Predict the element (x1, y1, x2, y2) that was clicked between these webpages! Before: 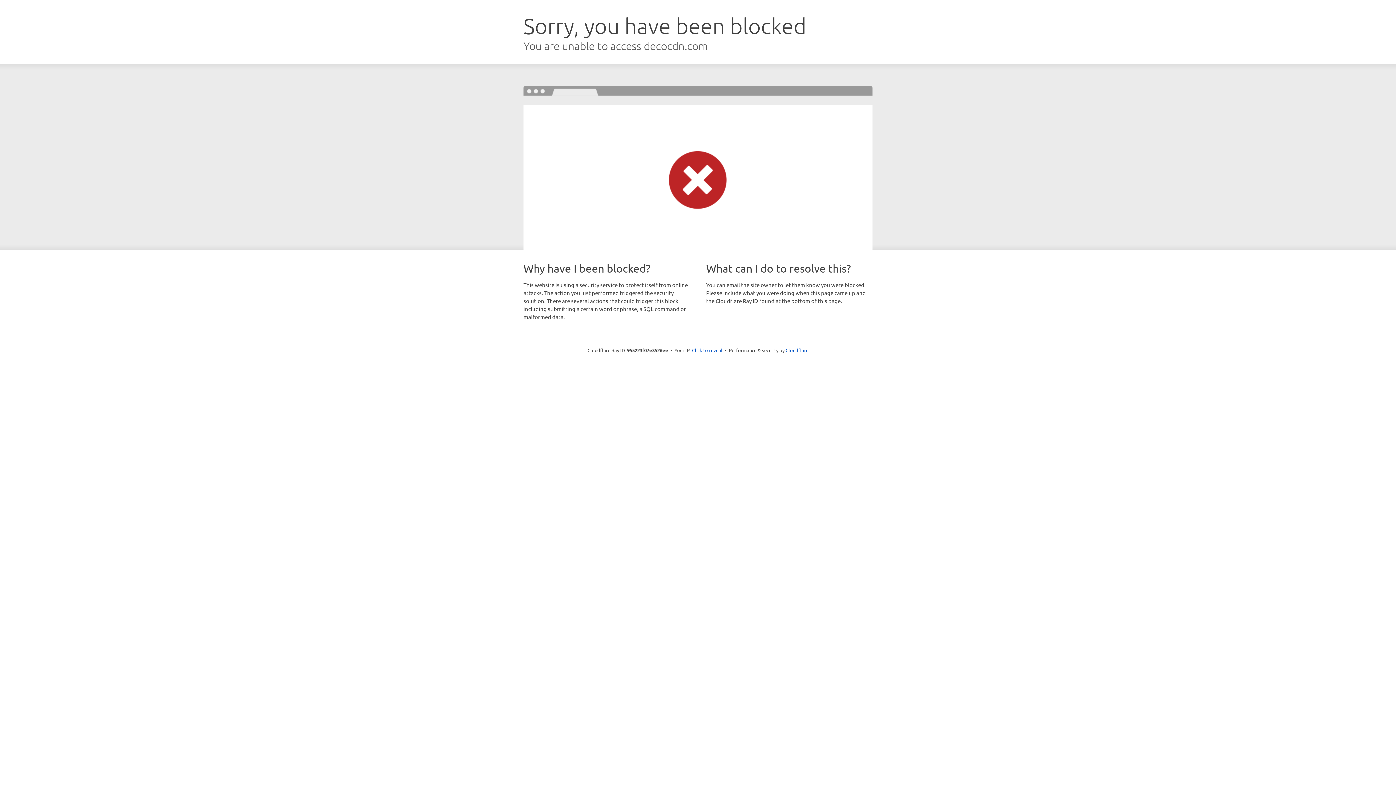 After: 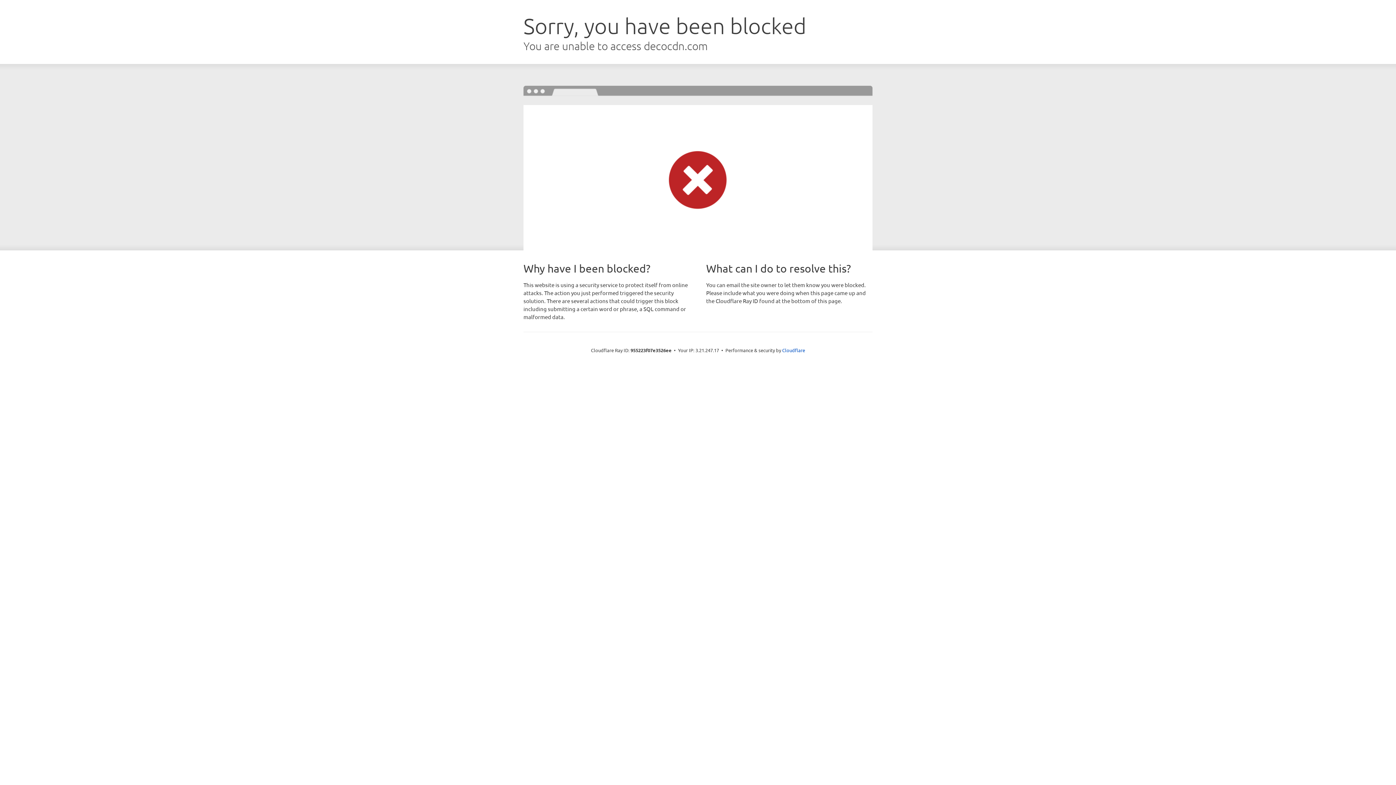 Action: bbox: (692, 346, 722, 353) label: Click to reveal